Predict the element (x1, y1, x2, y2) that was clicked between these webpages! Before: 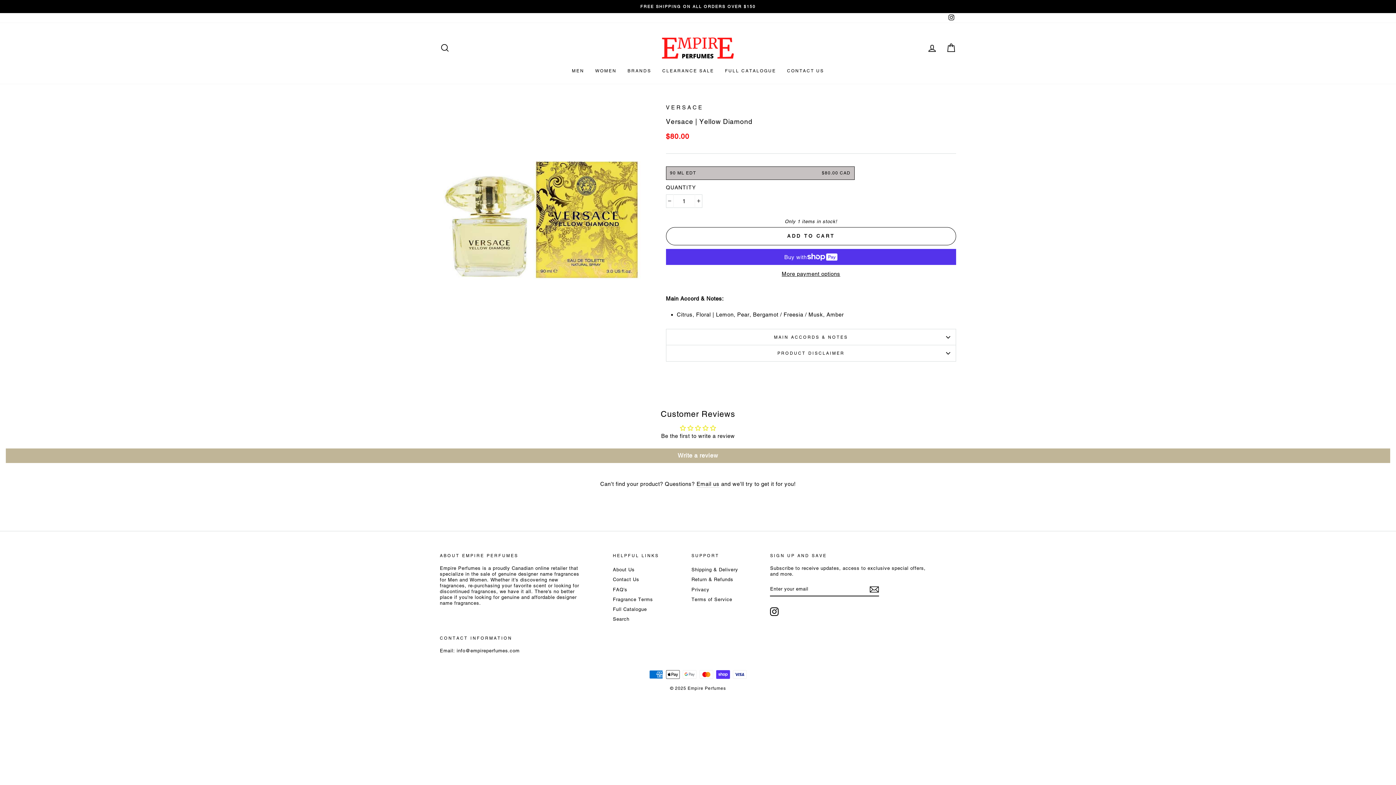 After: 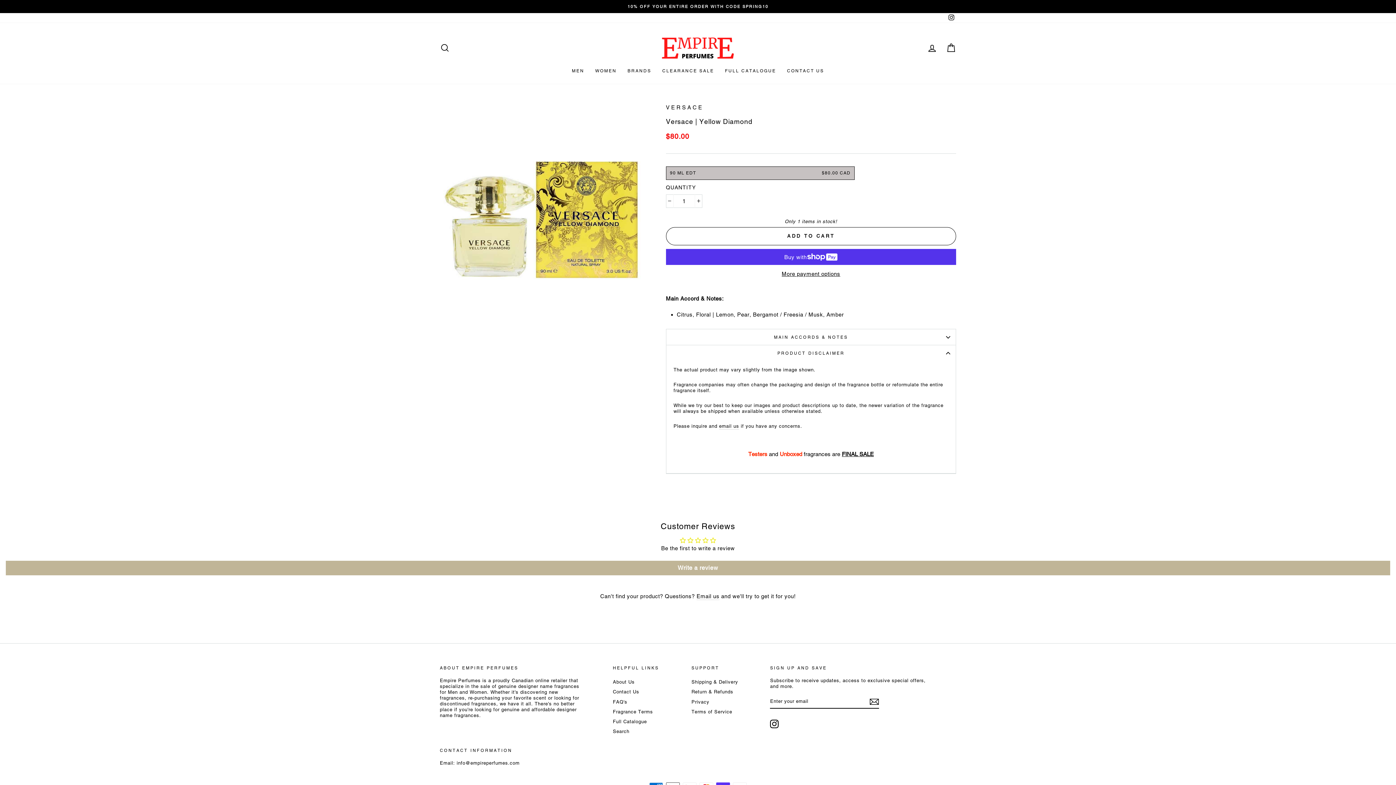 Action: bbox: (666, 345, 956, 361) label: PRODUCT DISCLAIMER